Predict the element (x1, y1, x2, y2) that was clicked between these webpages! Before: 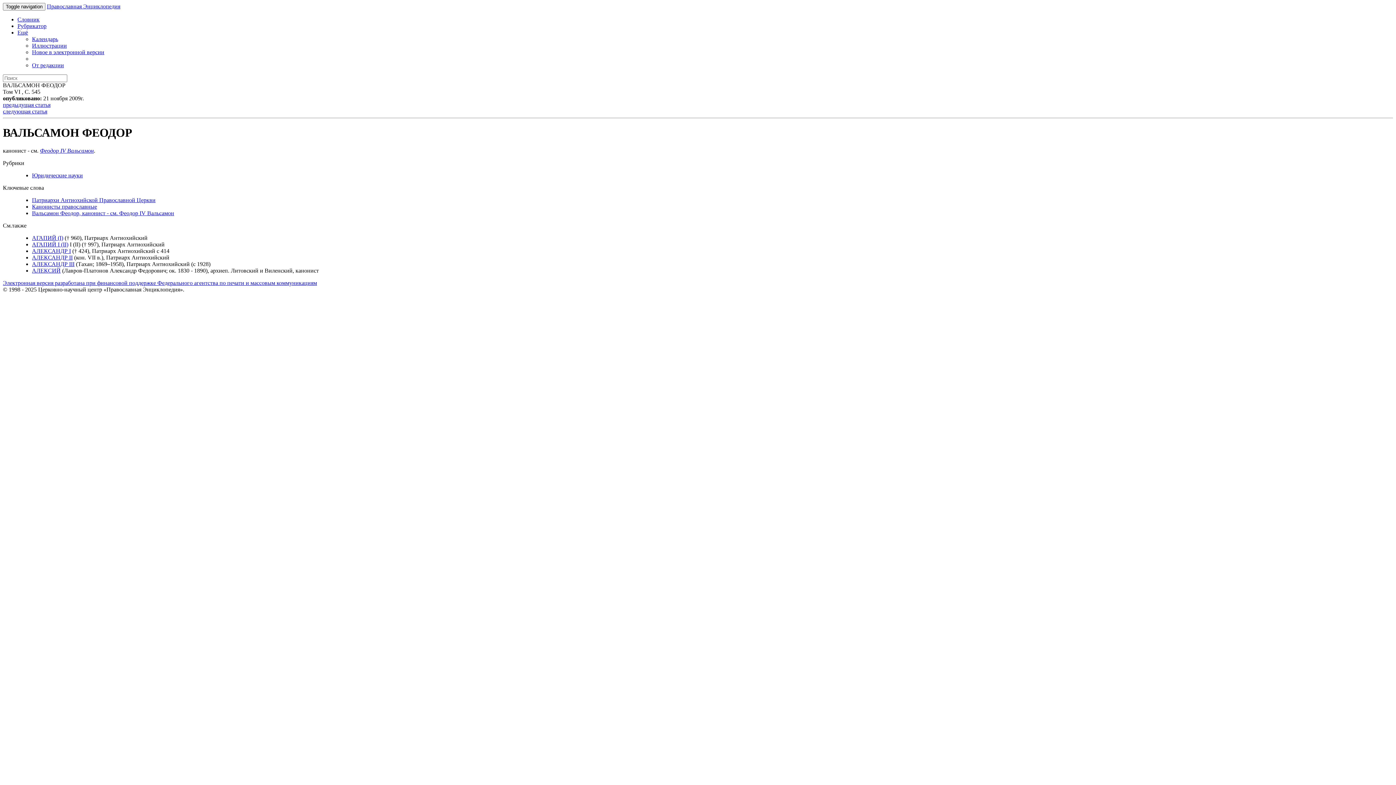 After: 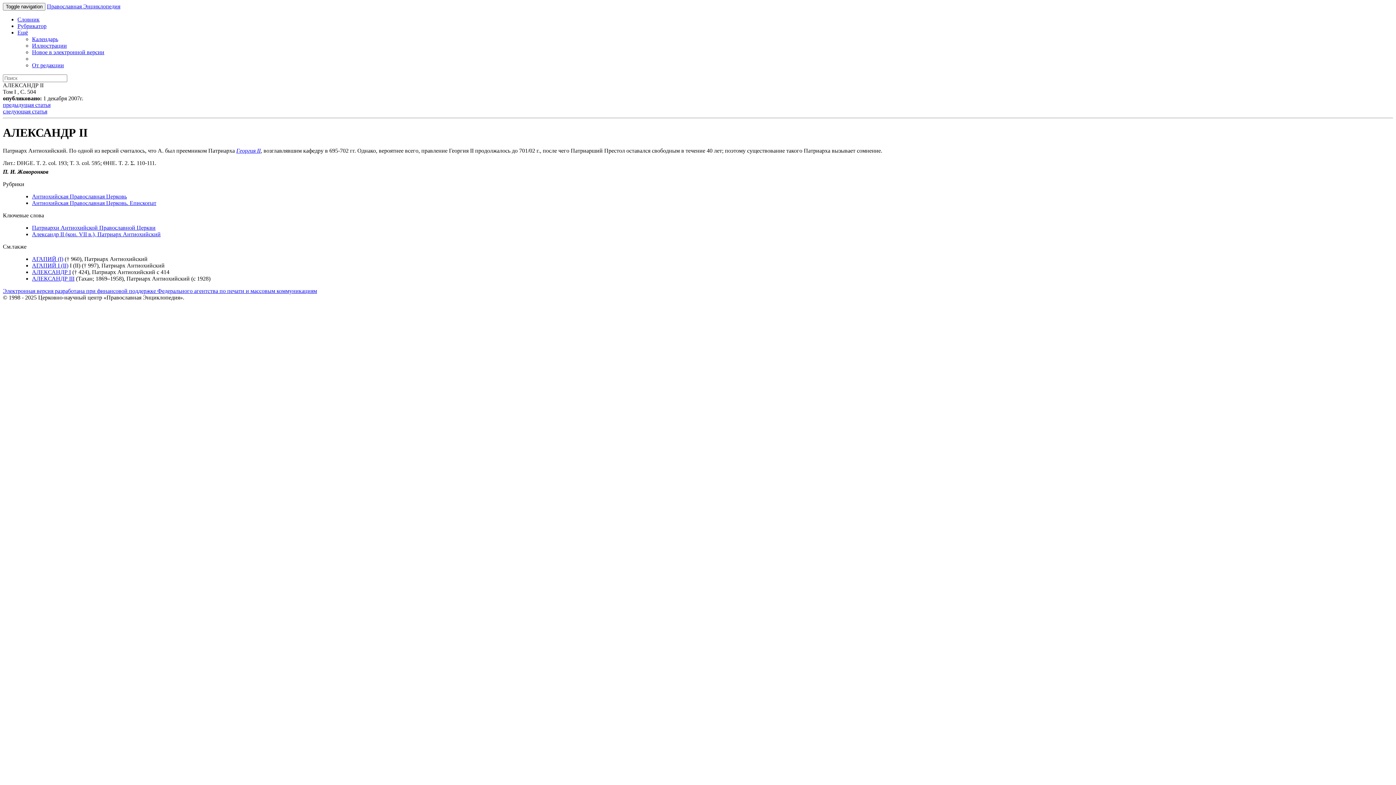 Action: label: АЛЕКСАНДР II bbox: (32, 254, 72, 260)